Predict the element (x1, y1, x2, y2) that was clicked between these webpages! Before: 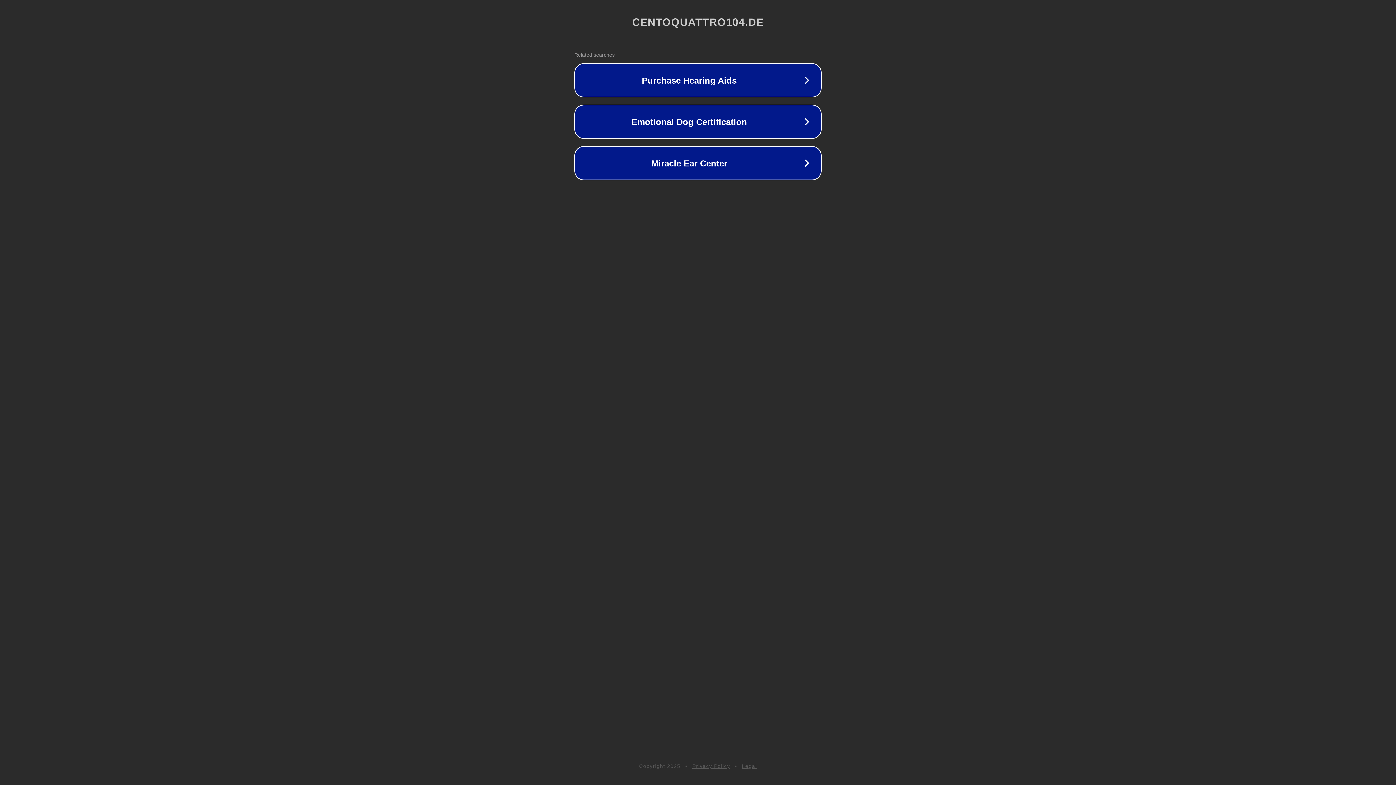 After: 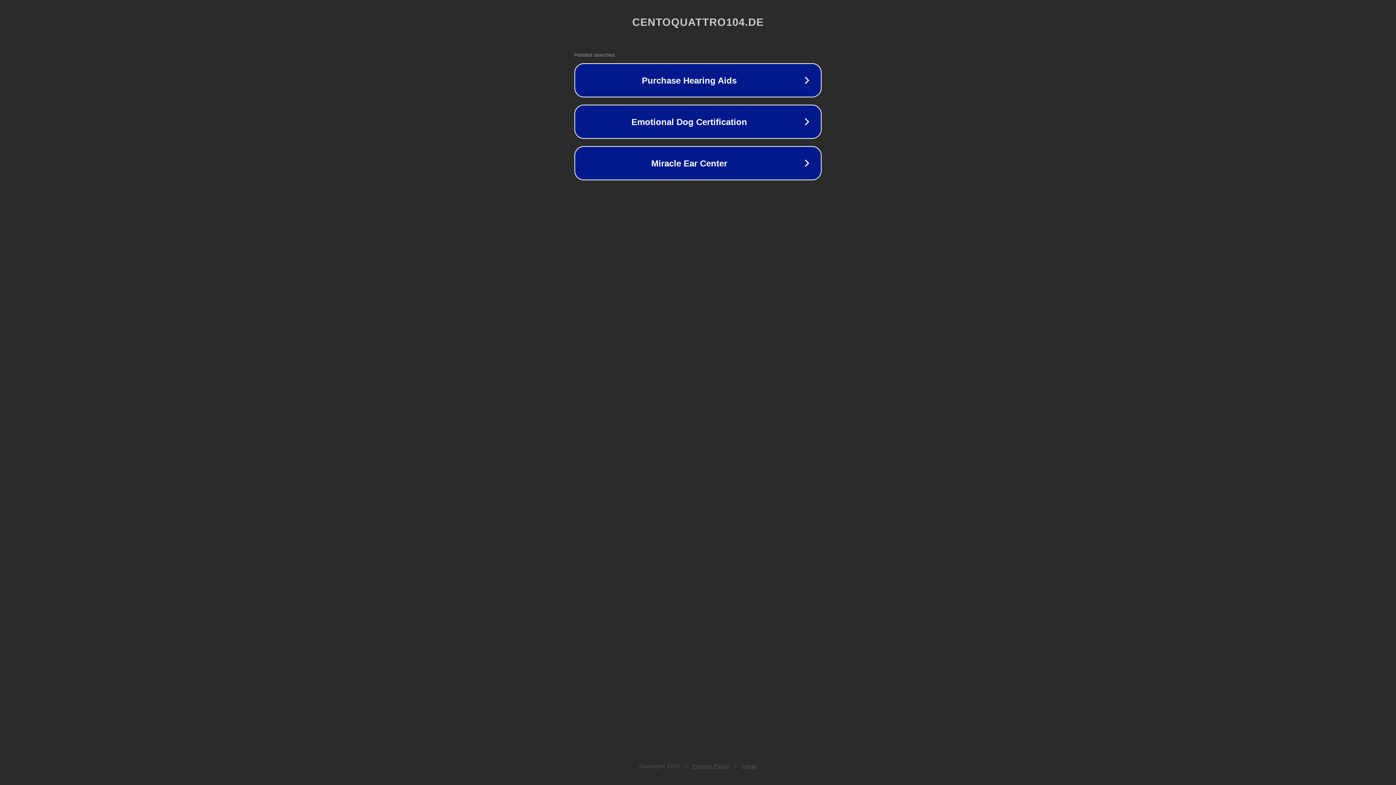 Action: bbox: (742, 763, 757, 769) label: Legal